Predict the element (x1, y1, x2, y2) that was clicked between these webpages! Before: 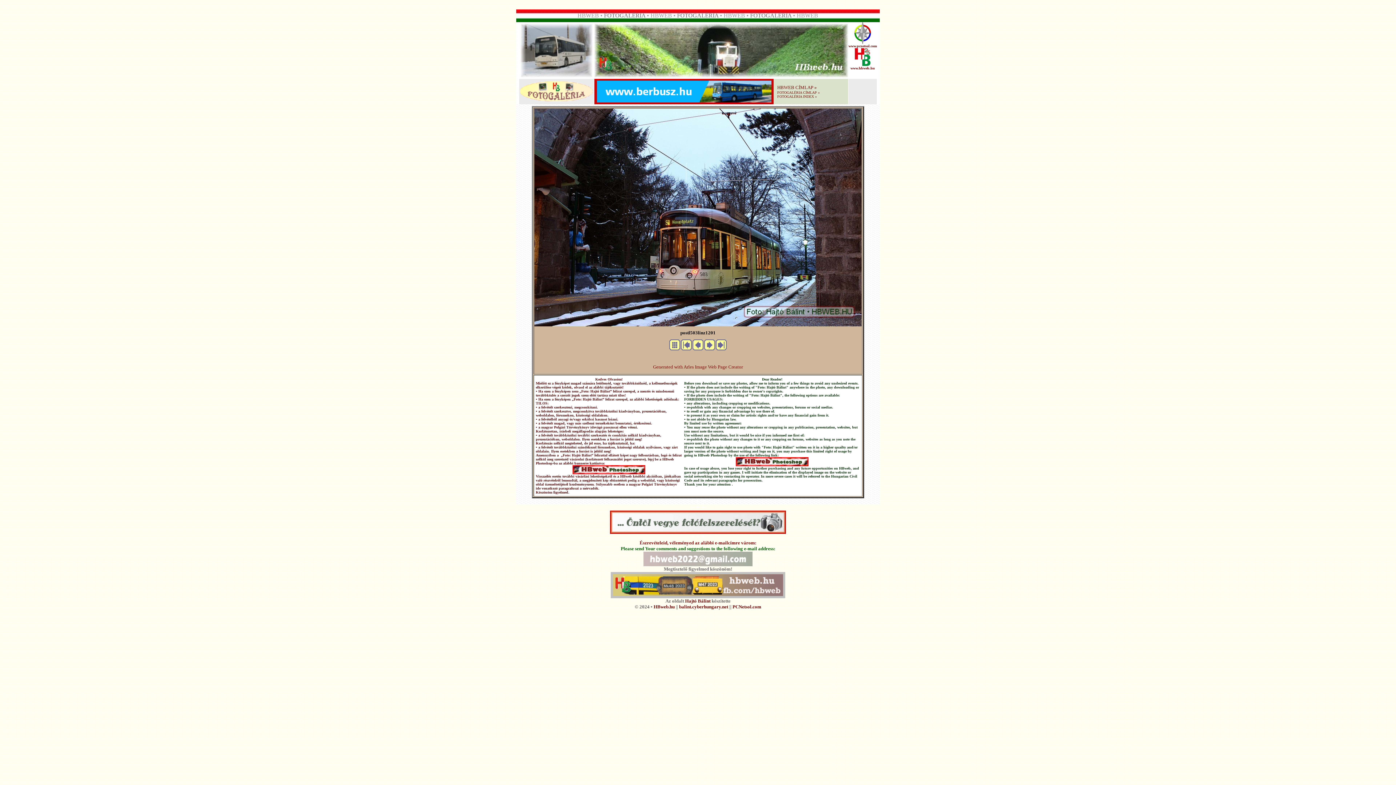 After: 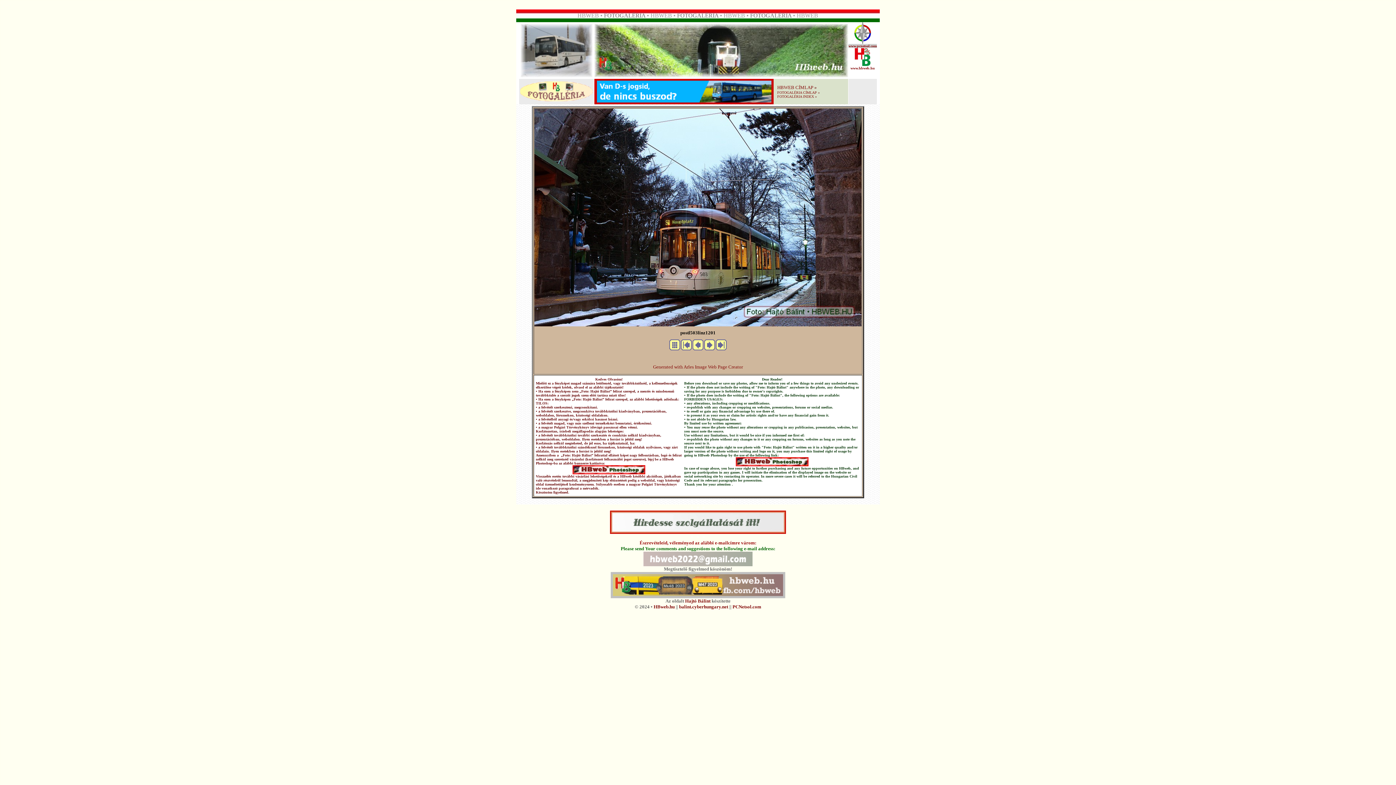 Action: bbox: (848, 44, 877, 48) label: www.pcnetsol.com